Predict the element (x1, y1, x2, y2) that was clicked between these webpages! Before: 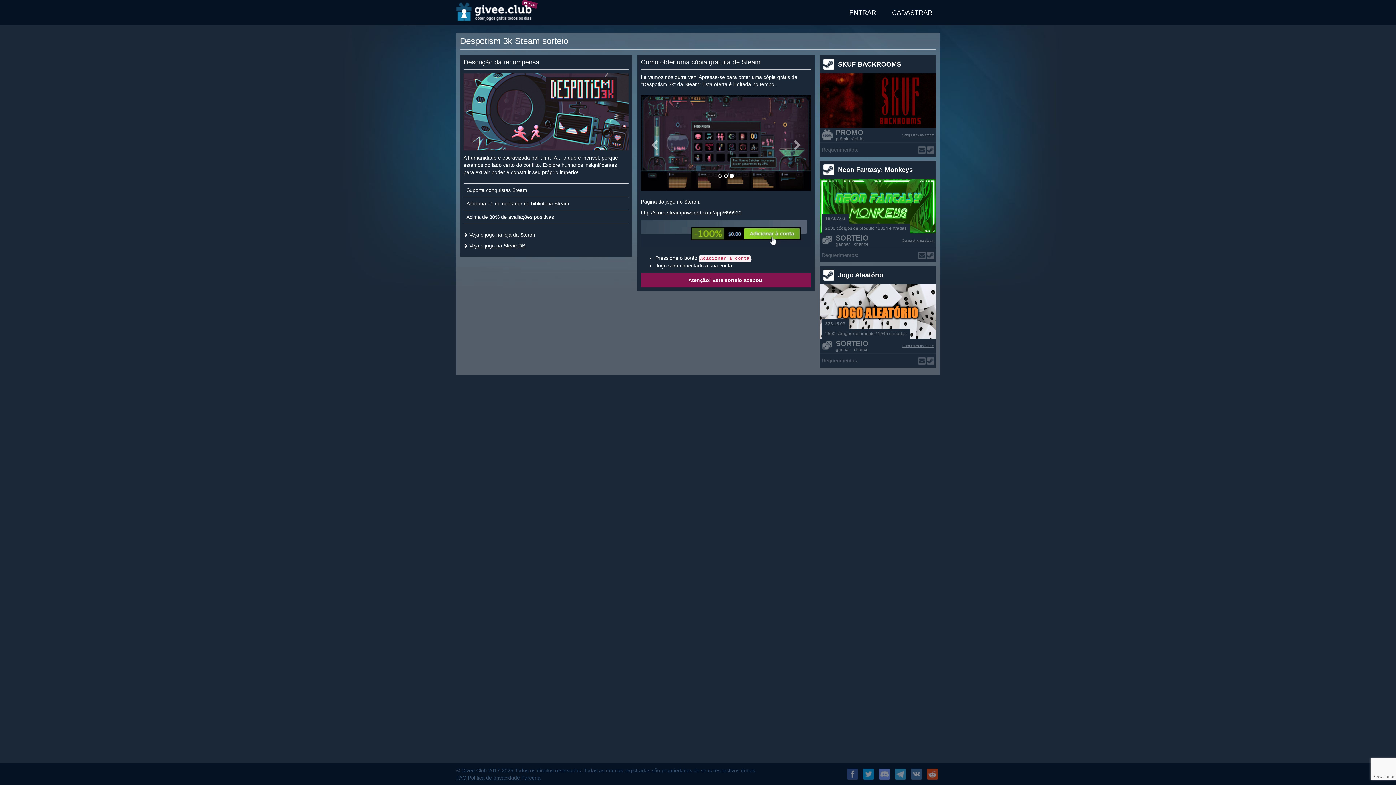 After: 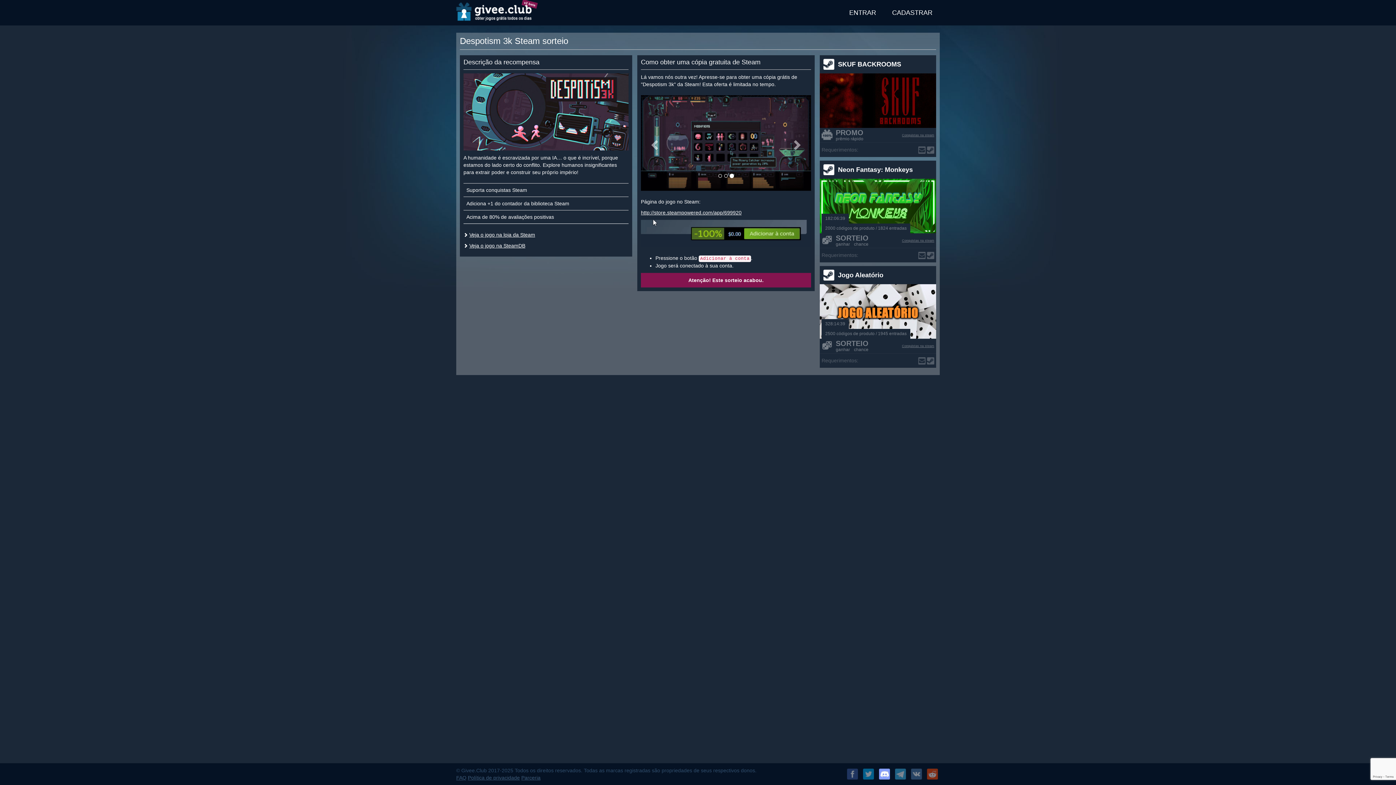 Action: bbox: (879, 769, 890, 780)